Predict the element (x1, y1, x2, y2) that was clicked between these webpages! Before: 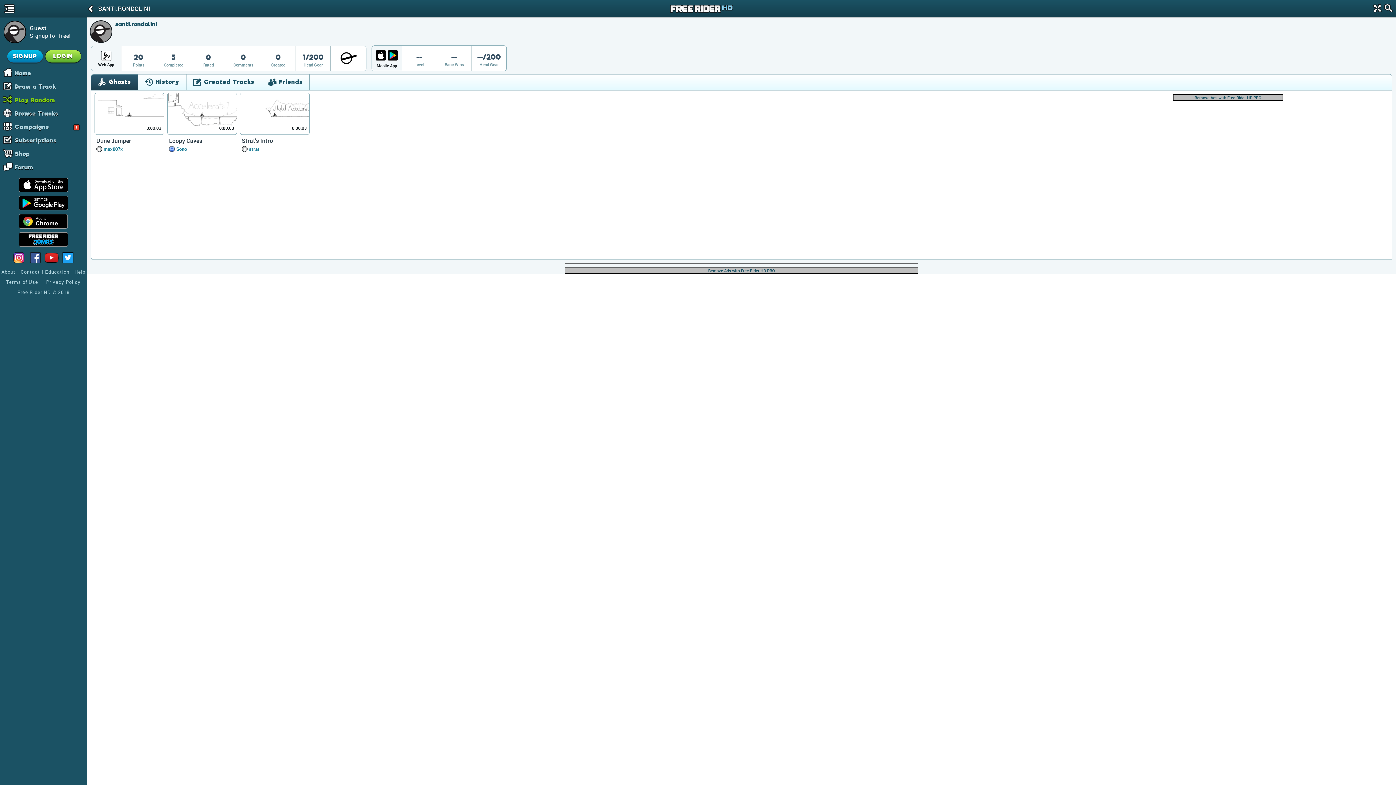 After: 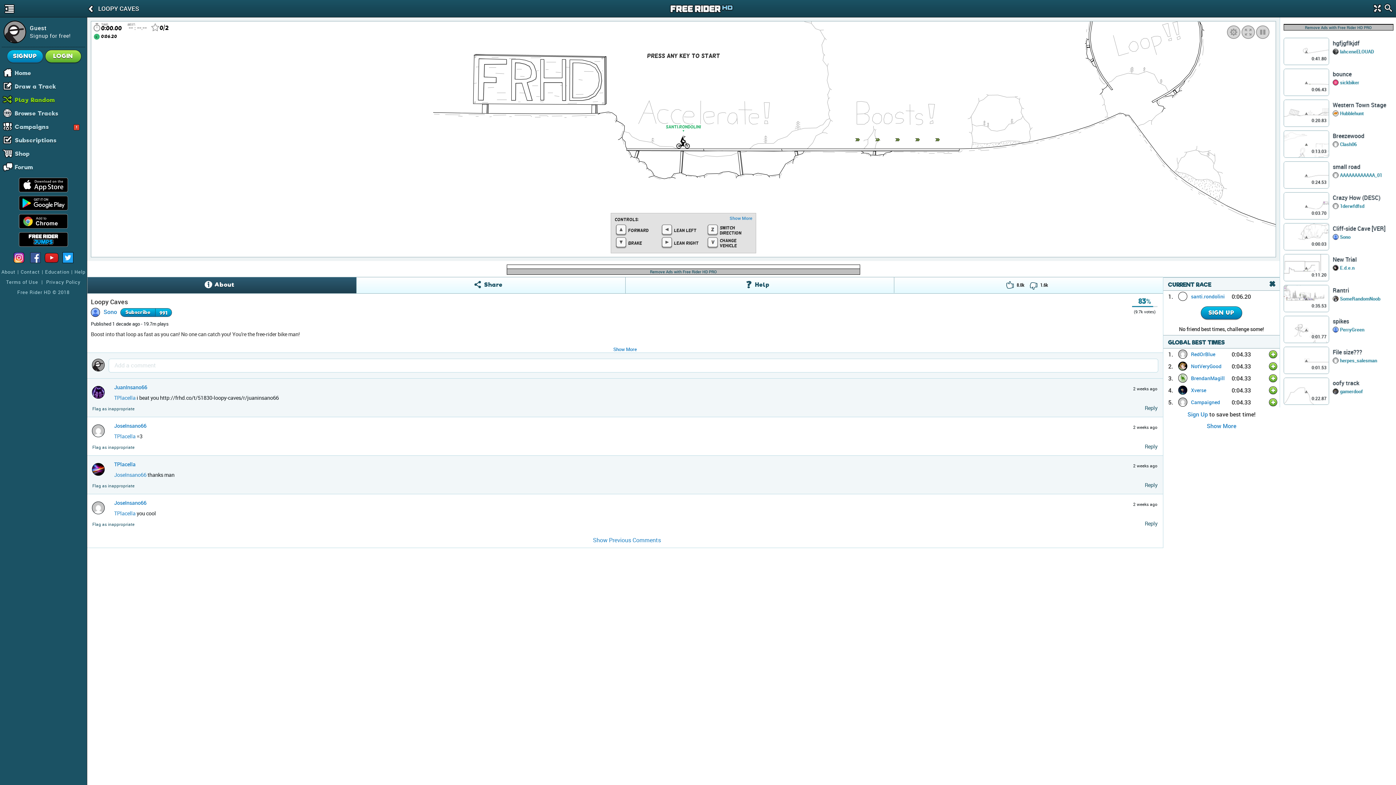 Action: label: 0:00.03 bbox: (167, 92, 237, 135)